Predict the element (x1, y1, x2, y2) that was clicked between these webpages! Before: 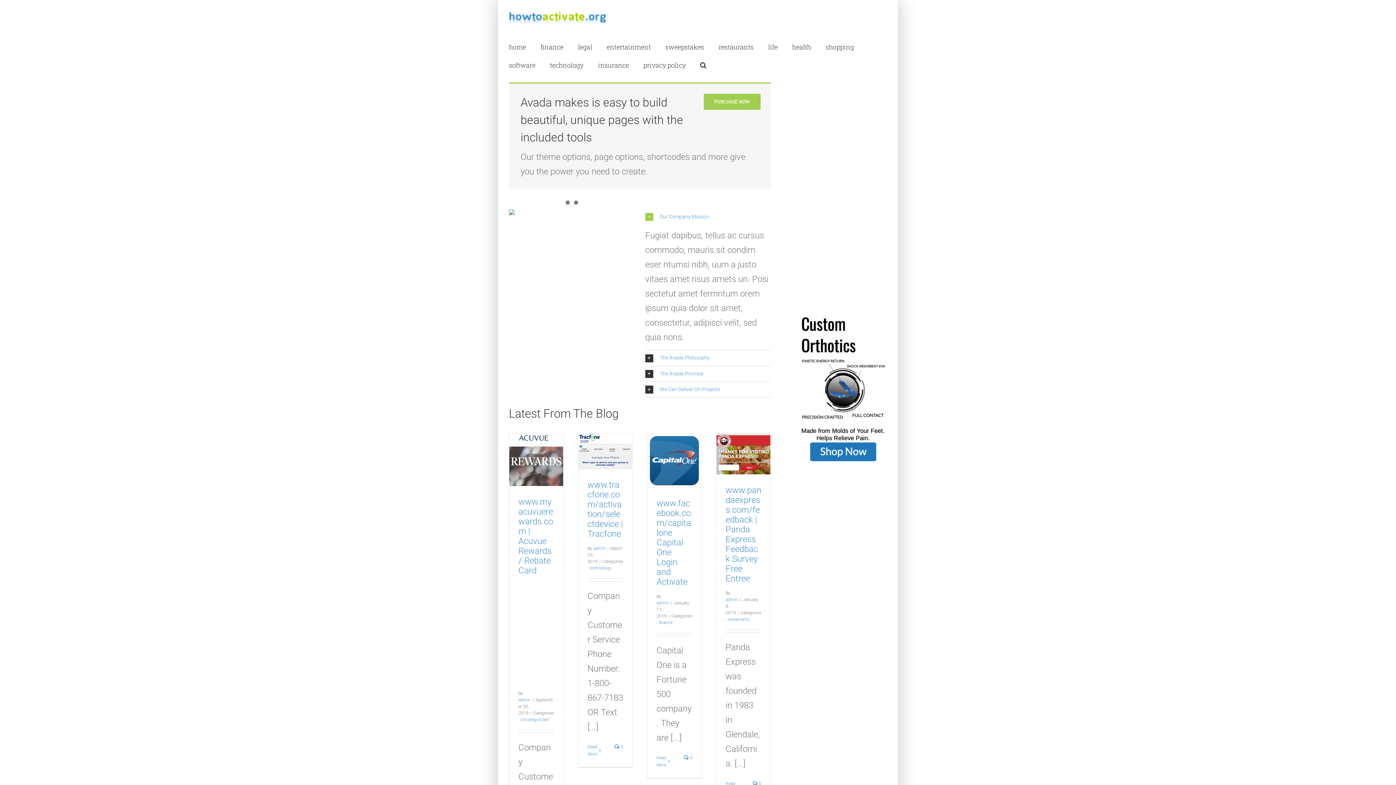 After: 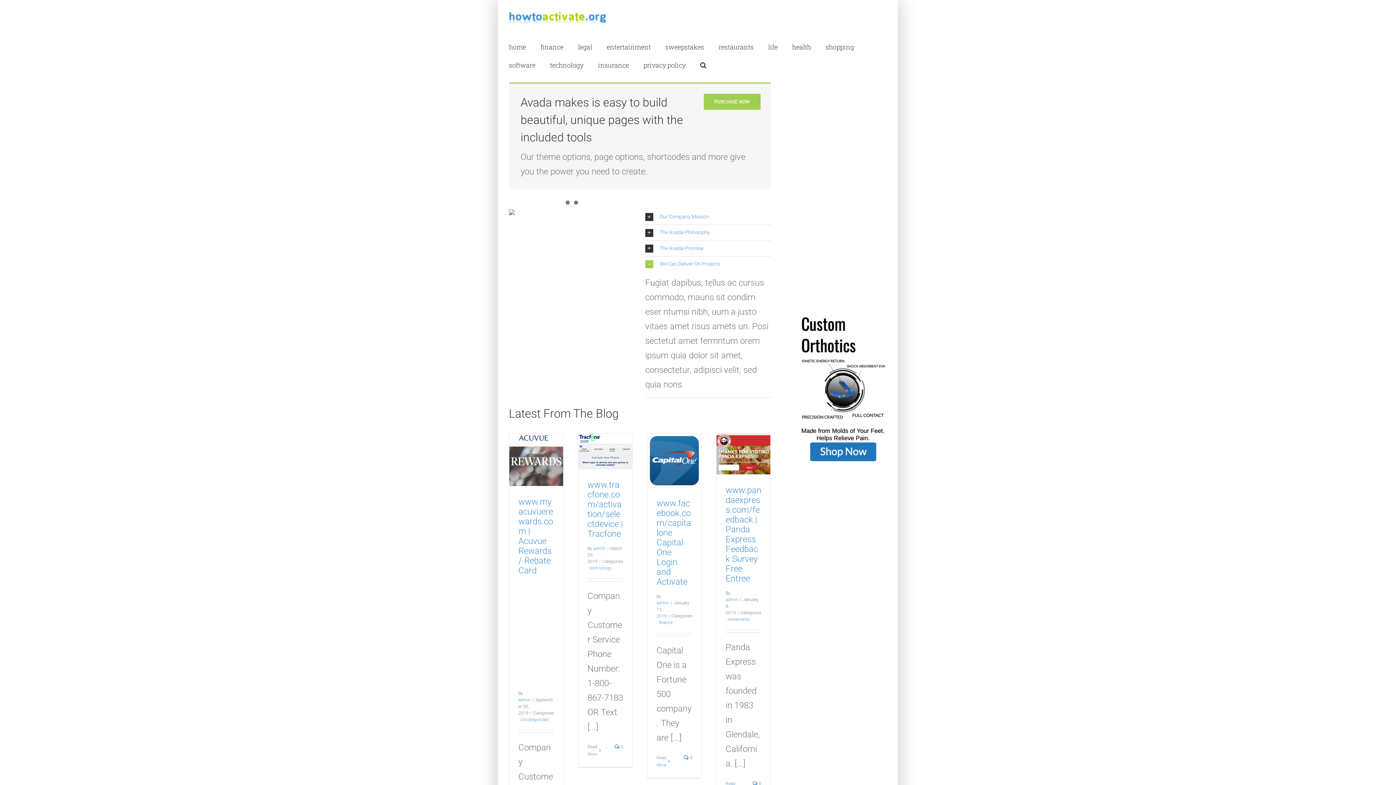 Action: bbox: (645, 382, 771, 397) label: We Can Deliver On Projects